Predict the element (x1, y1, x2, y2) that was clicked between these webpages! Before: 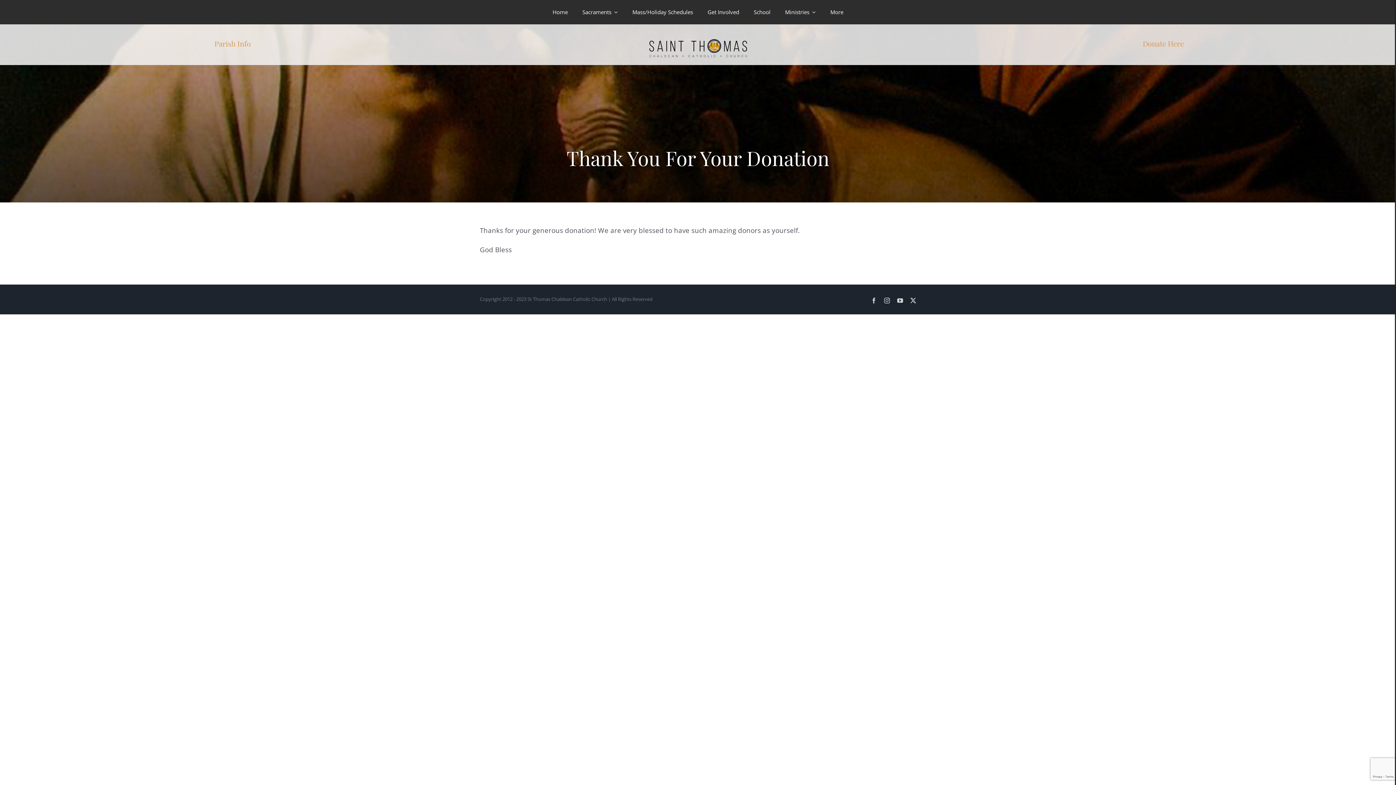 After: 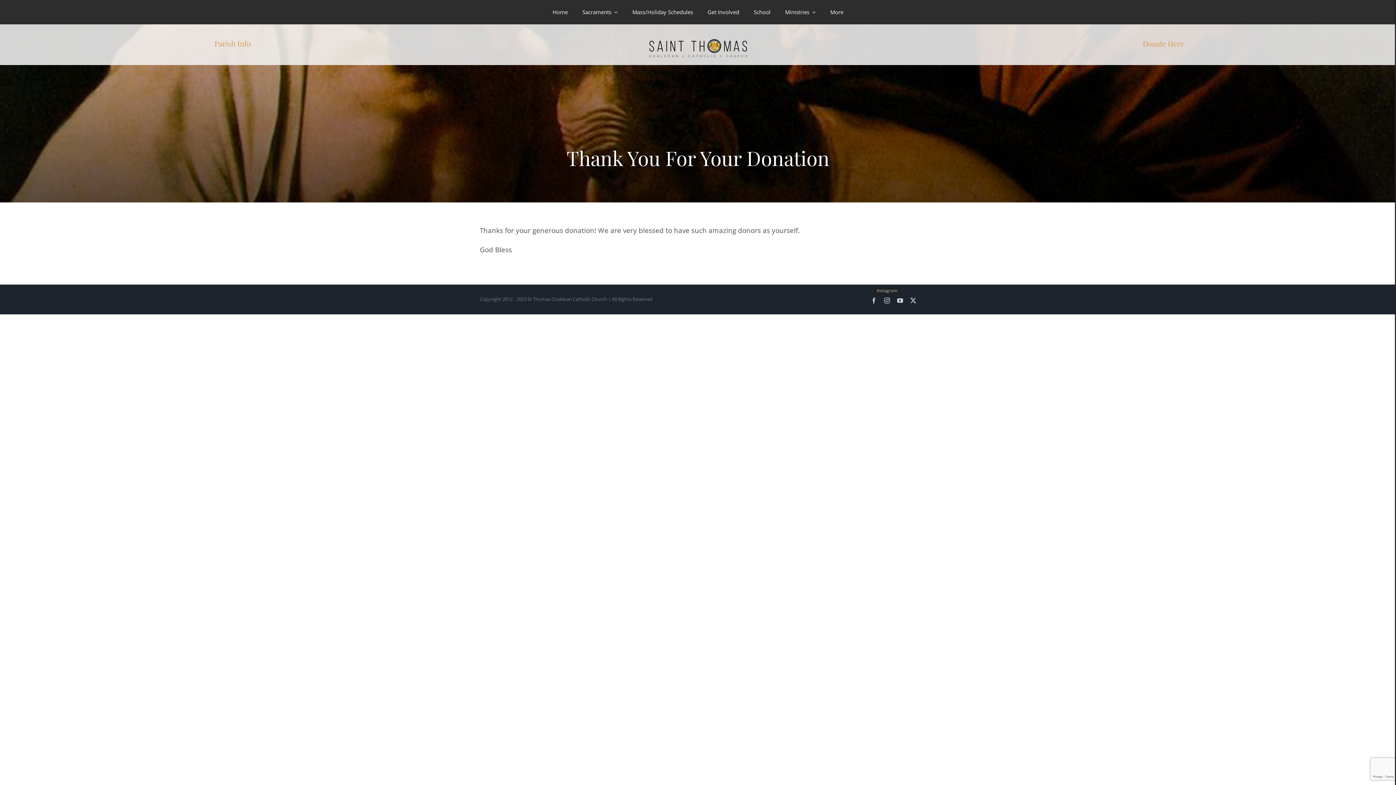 Action: bbox: (884, 297, 890, 303) label: Instagram